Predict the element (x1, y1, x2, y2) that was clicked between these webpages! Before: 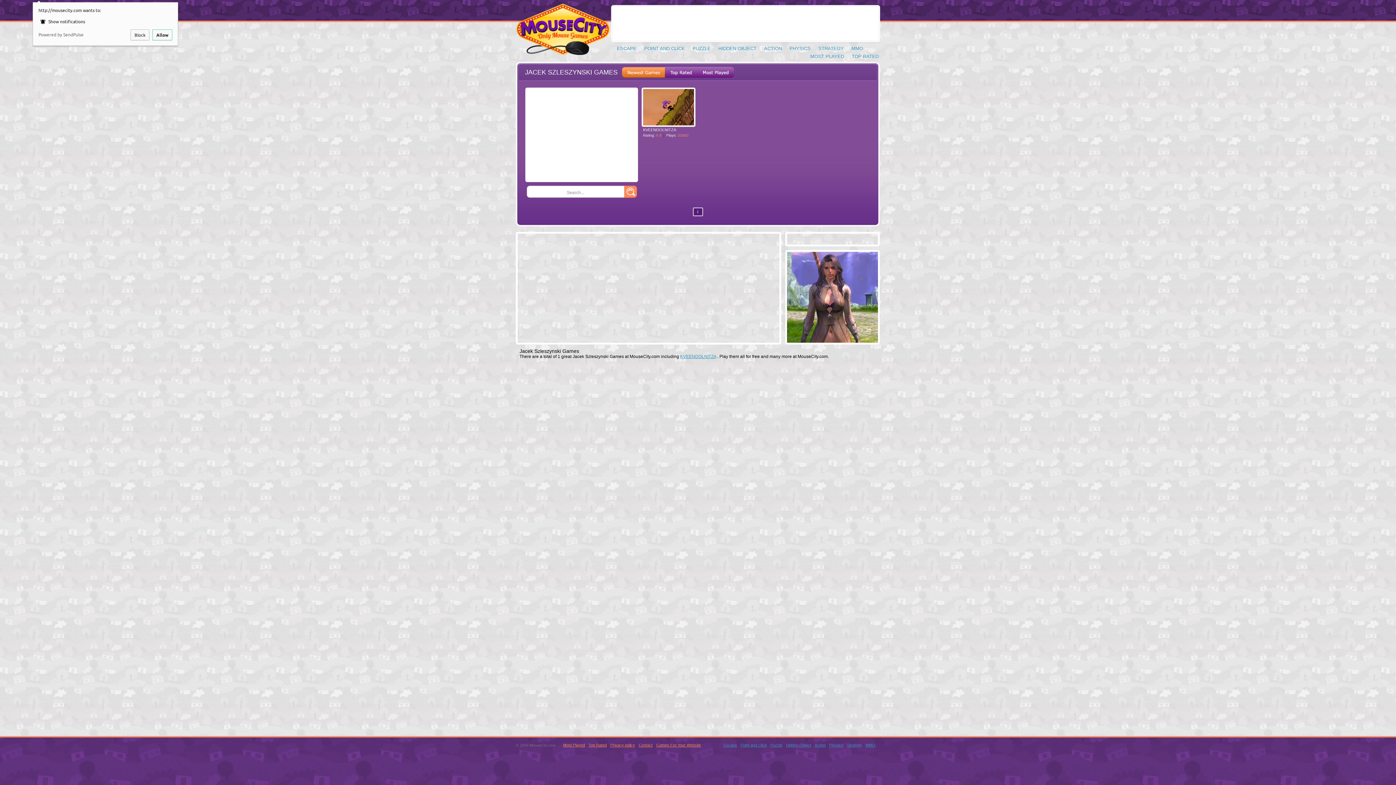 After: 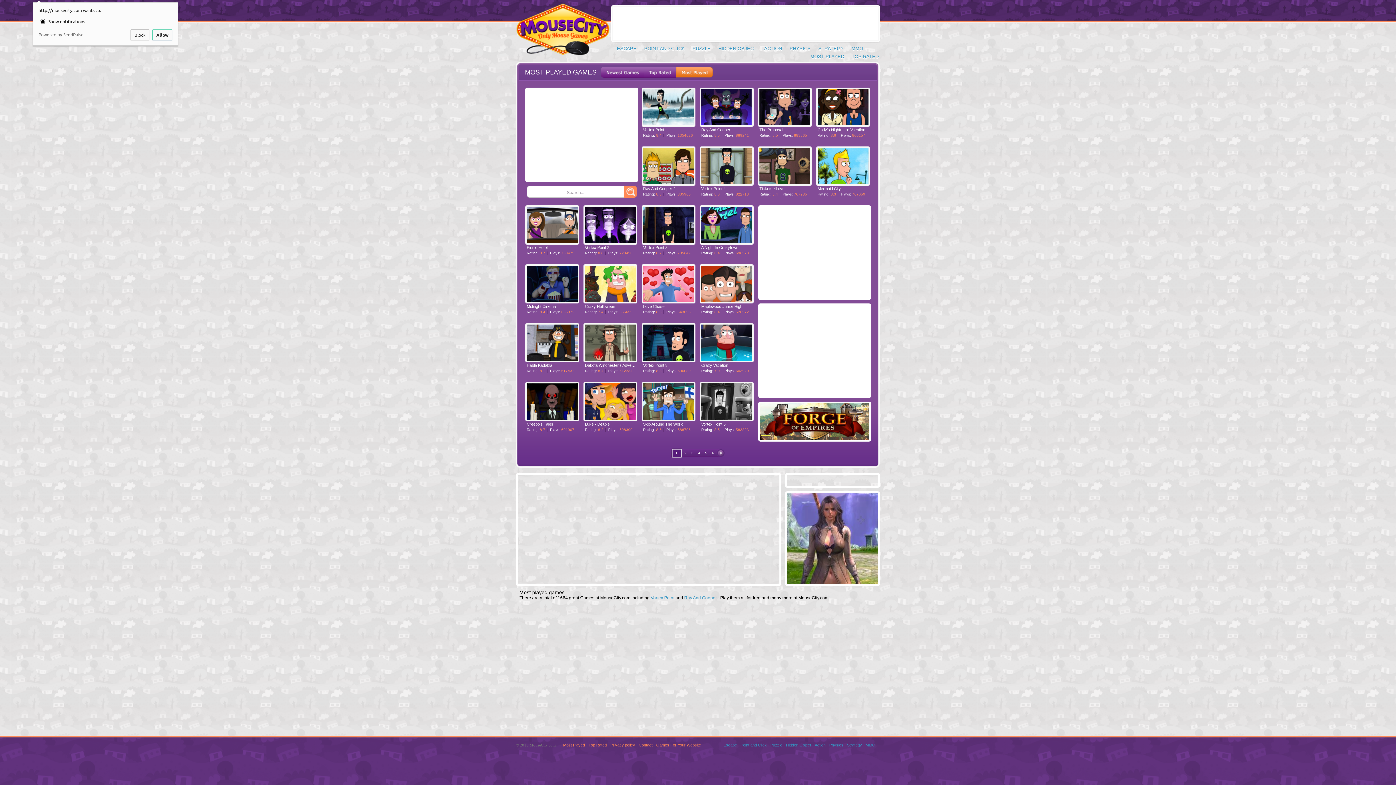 Action: label: Most Played bbox: (563, 743, 585, 747)